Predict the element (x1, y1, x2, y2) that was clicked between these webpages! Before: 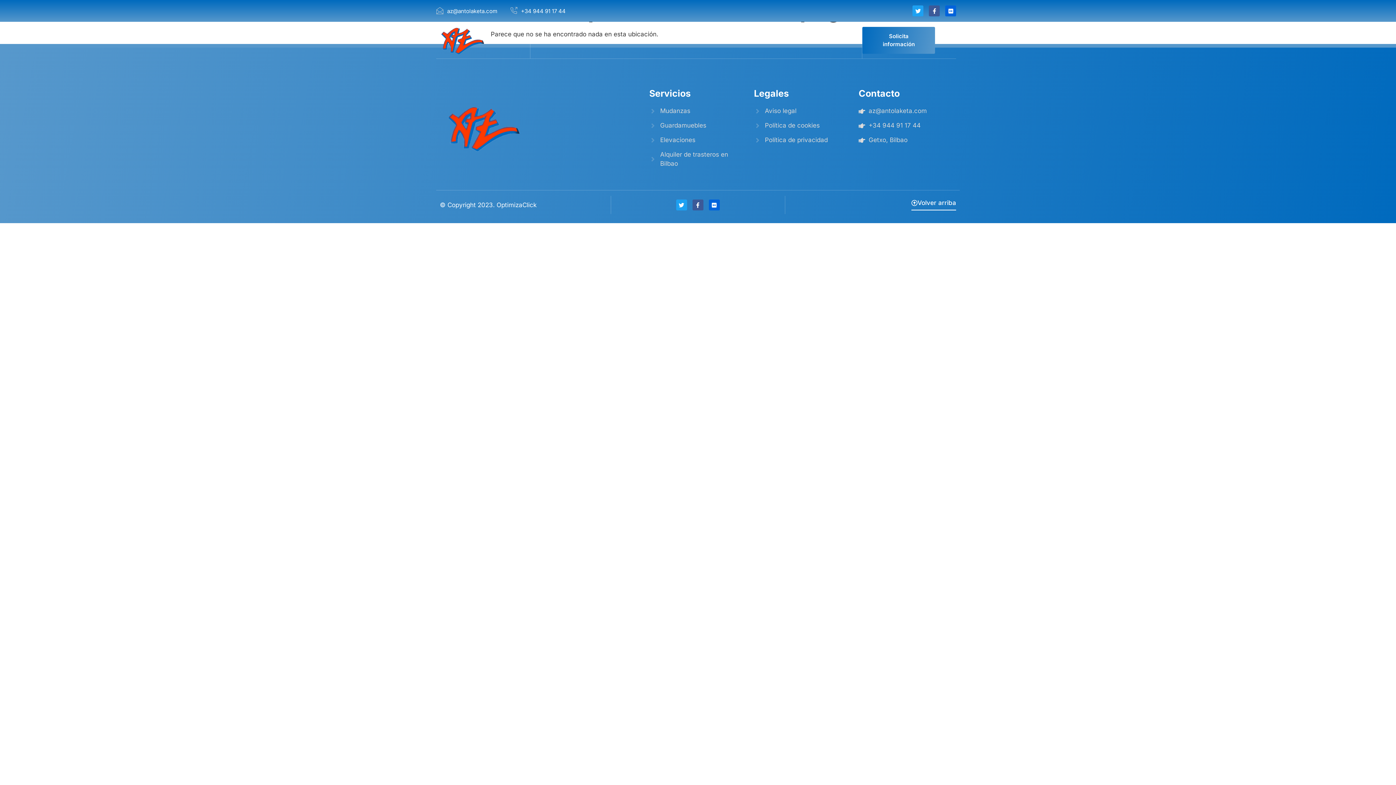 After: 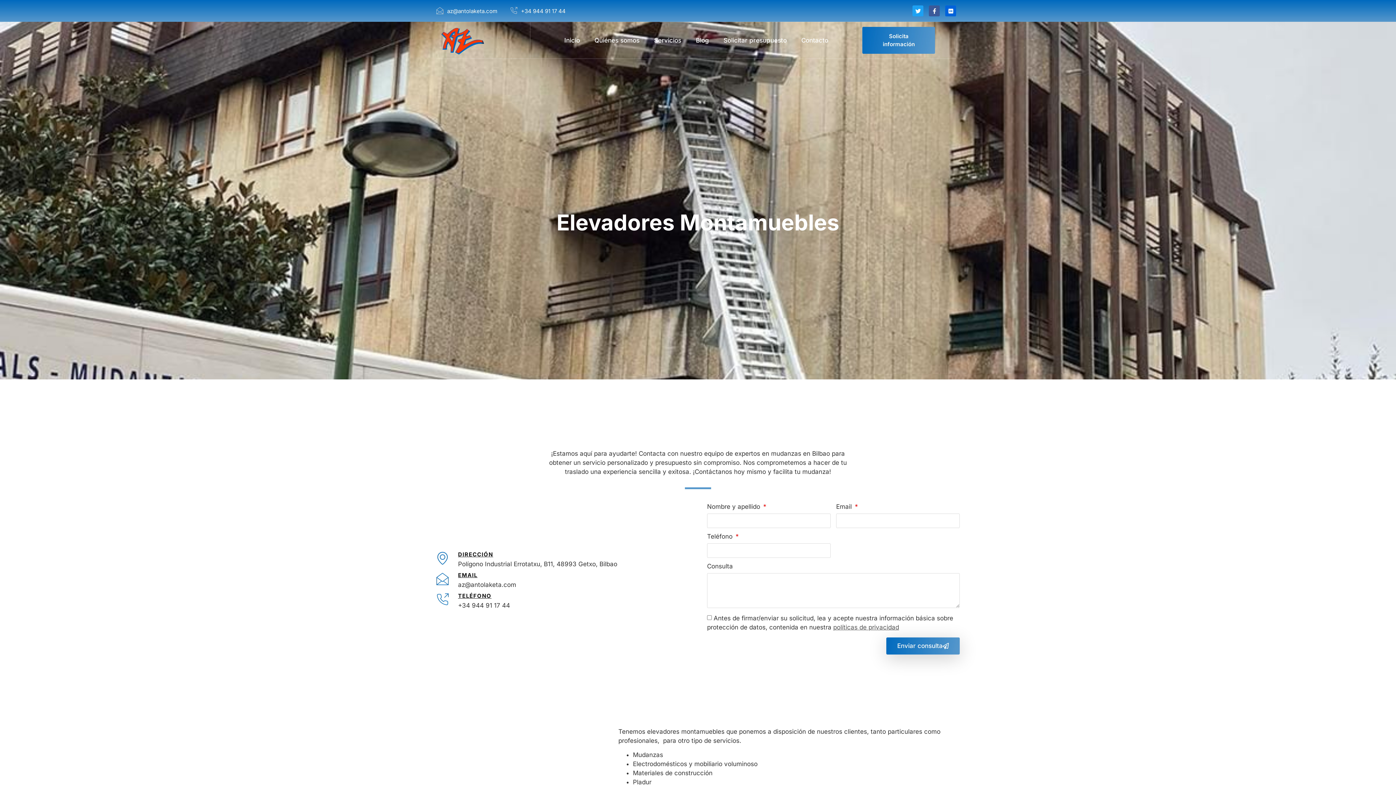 Action: label: Elevaciones bbox: (649, 135, 746, 144)